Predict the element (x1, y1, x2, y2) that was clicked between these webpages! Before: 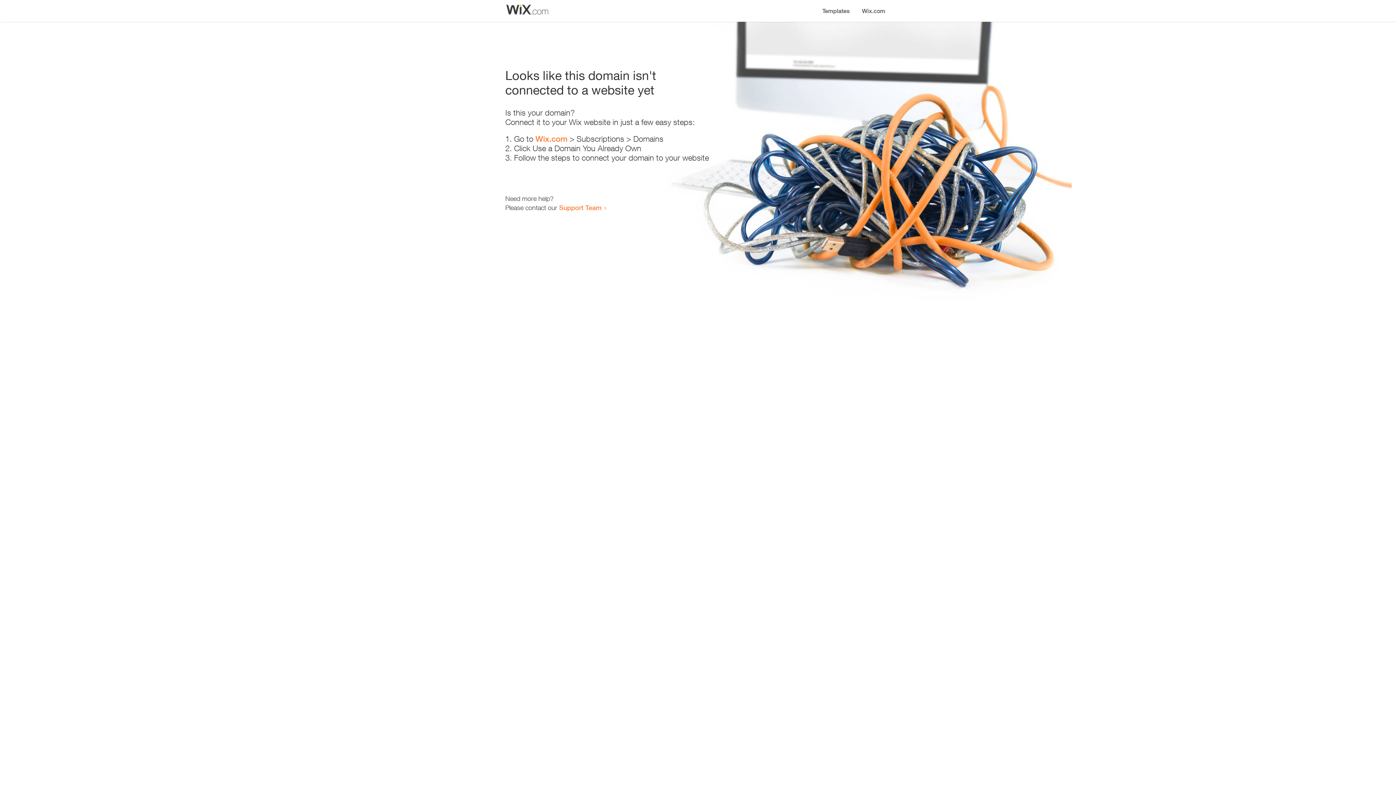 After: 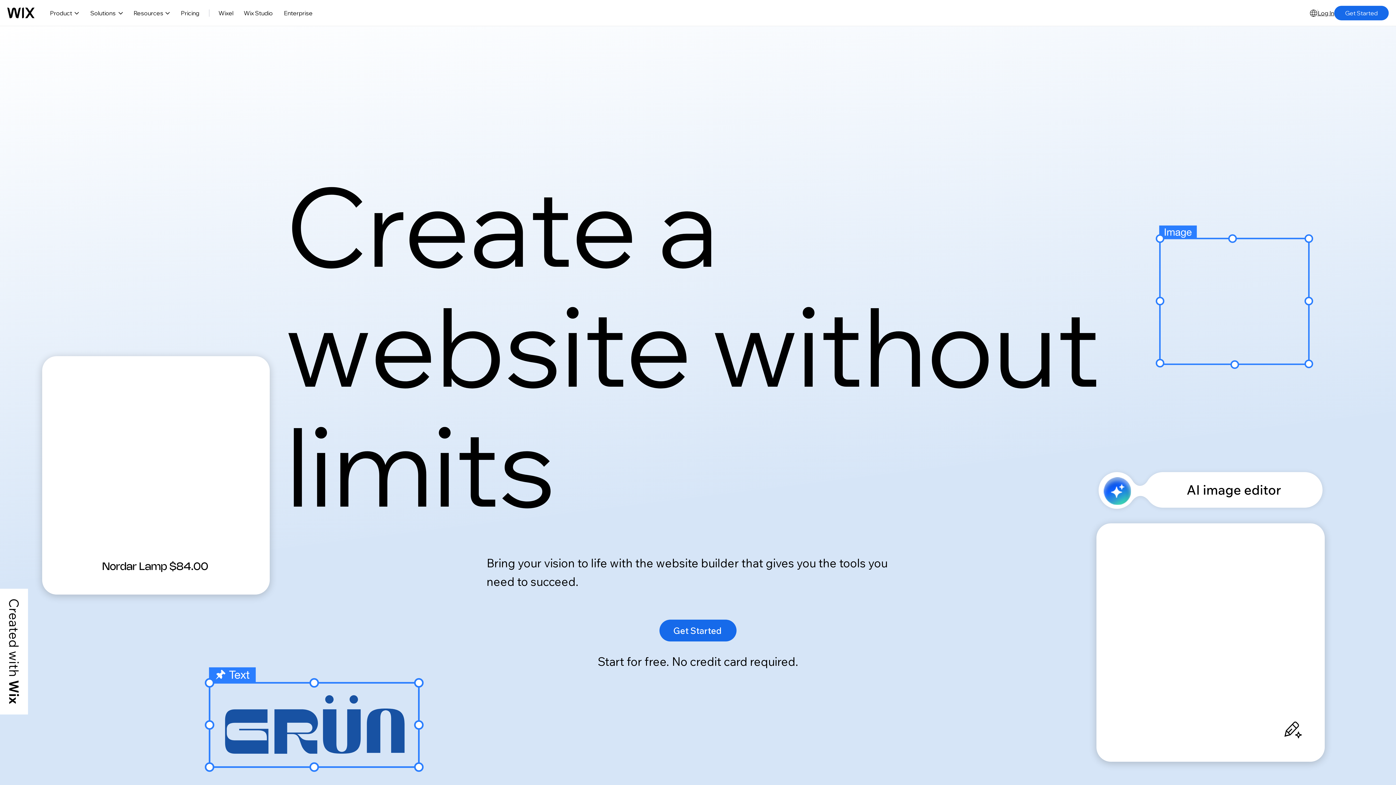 Action: label: Wix.com bbox: (856, 0, 890, 14)